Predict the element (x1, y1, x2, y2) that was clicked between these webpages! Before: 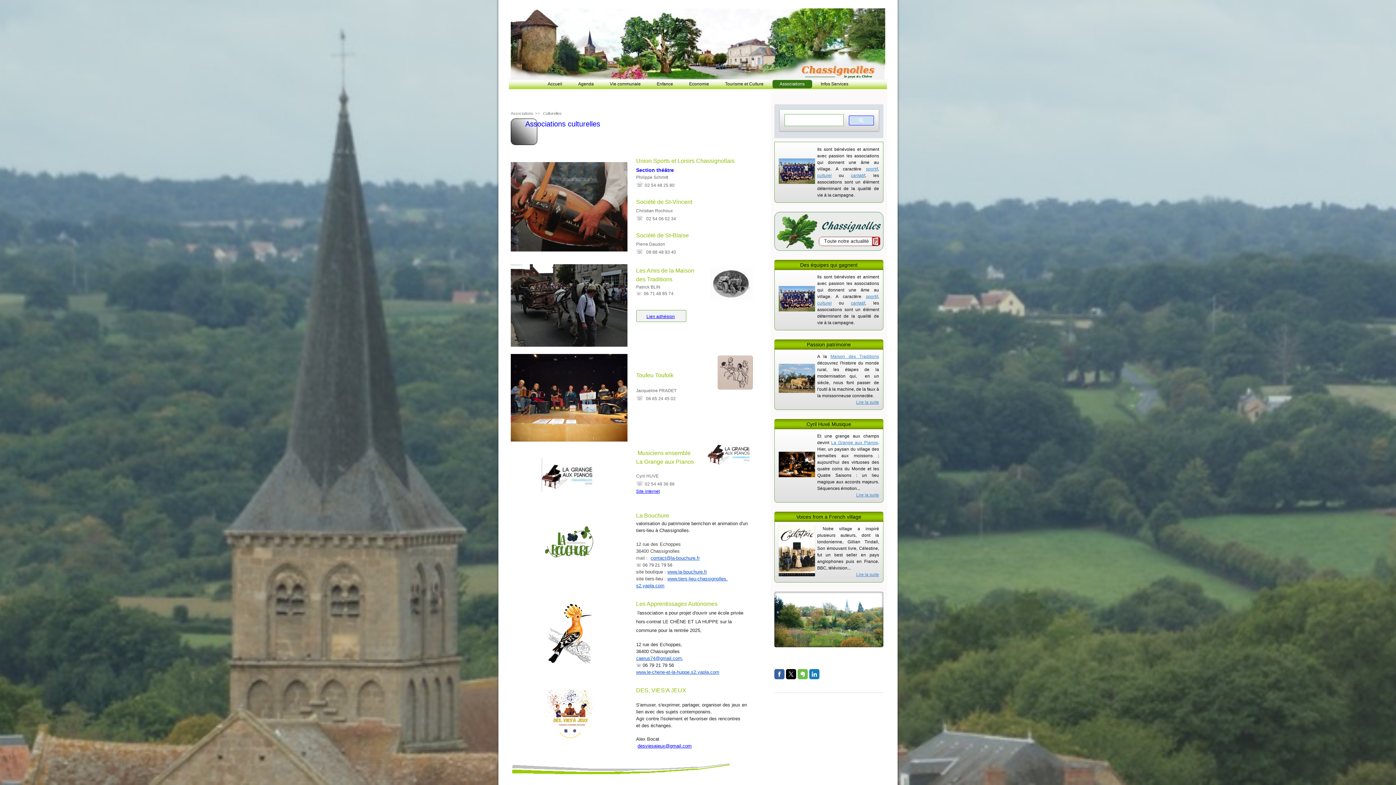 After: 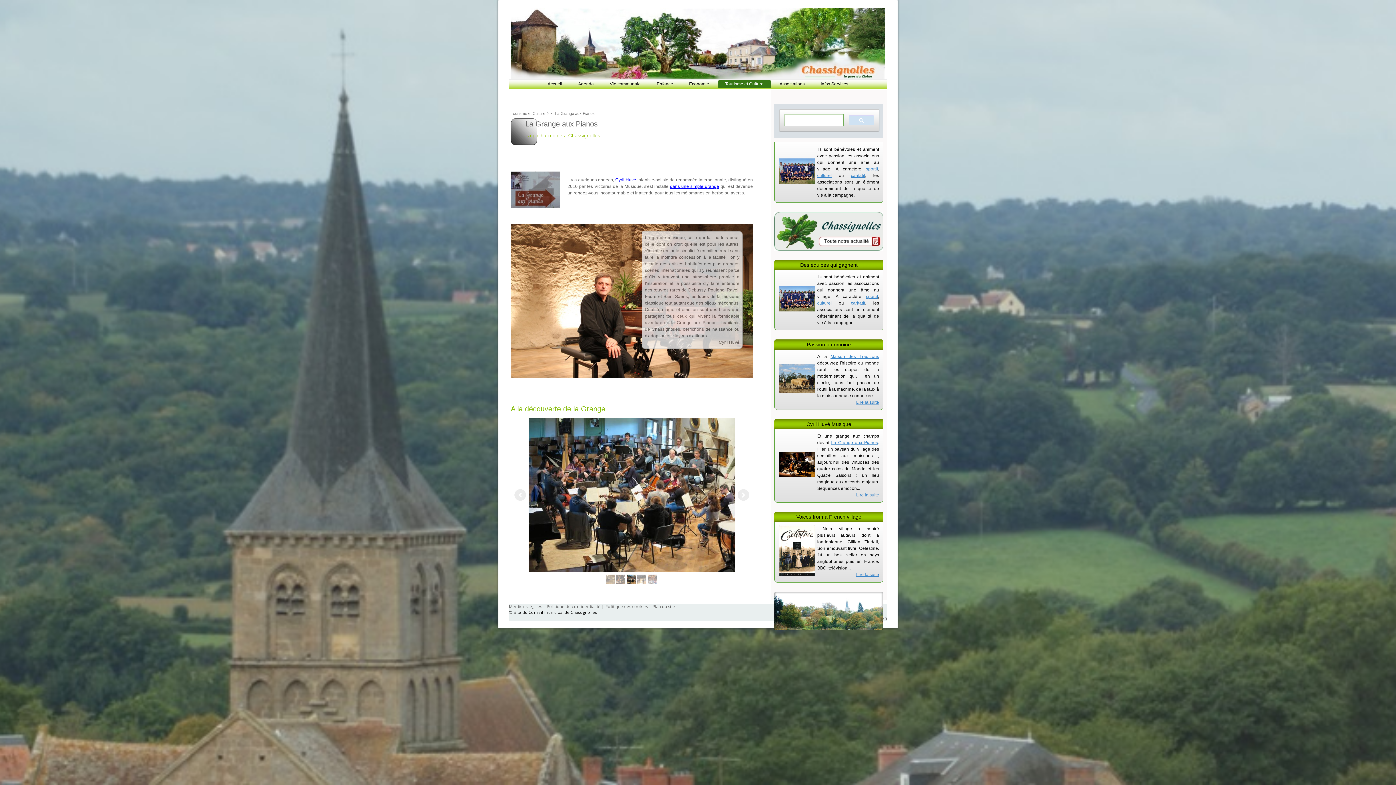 Action: label: Lire la suite bbox: (856, 492, 879, 497)